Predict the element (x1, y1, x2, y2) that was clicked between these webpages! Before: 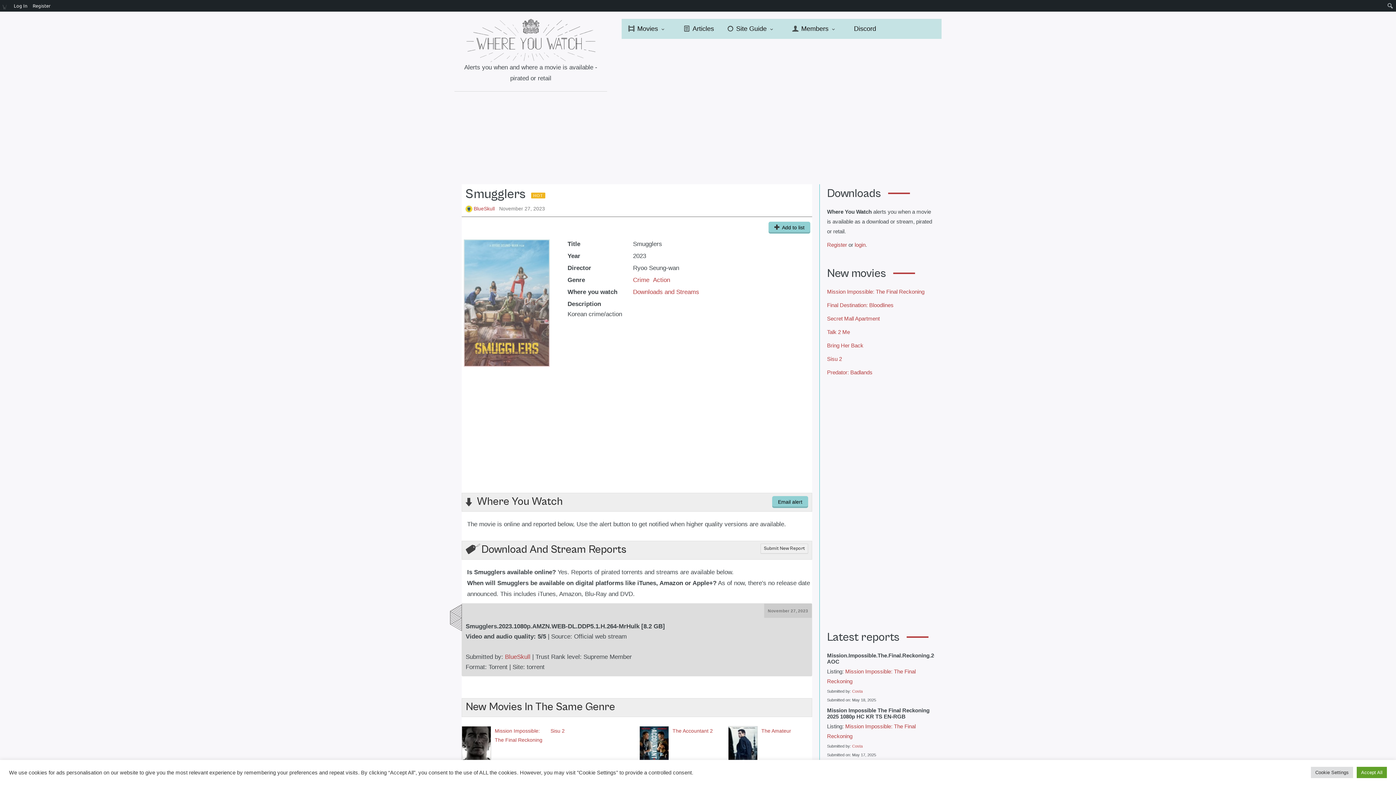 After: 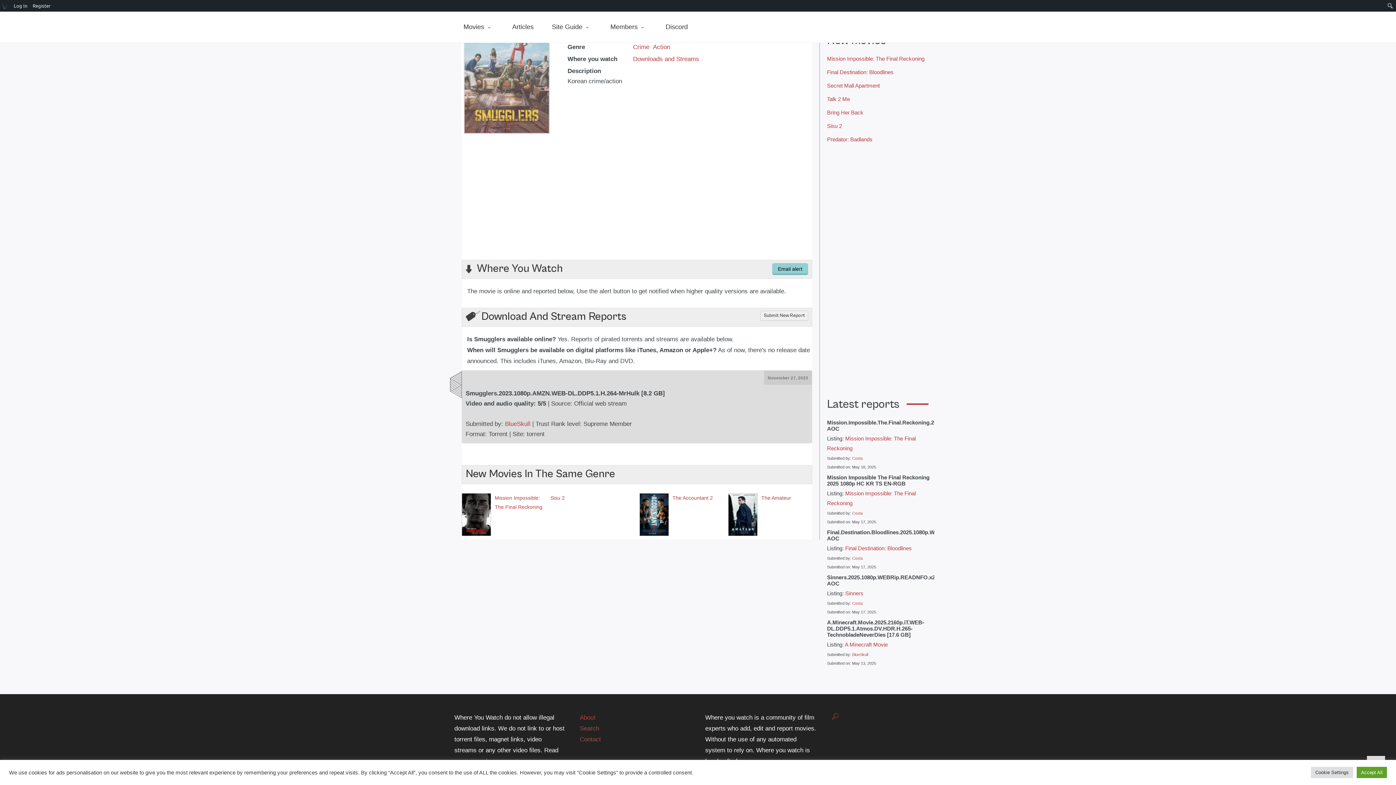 Action: label: Downloads and Streams bbox: (633, 288, 699, 295)